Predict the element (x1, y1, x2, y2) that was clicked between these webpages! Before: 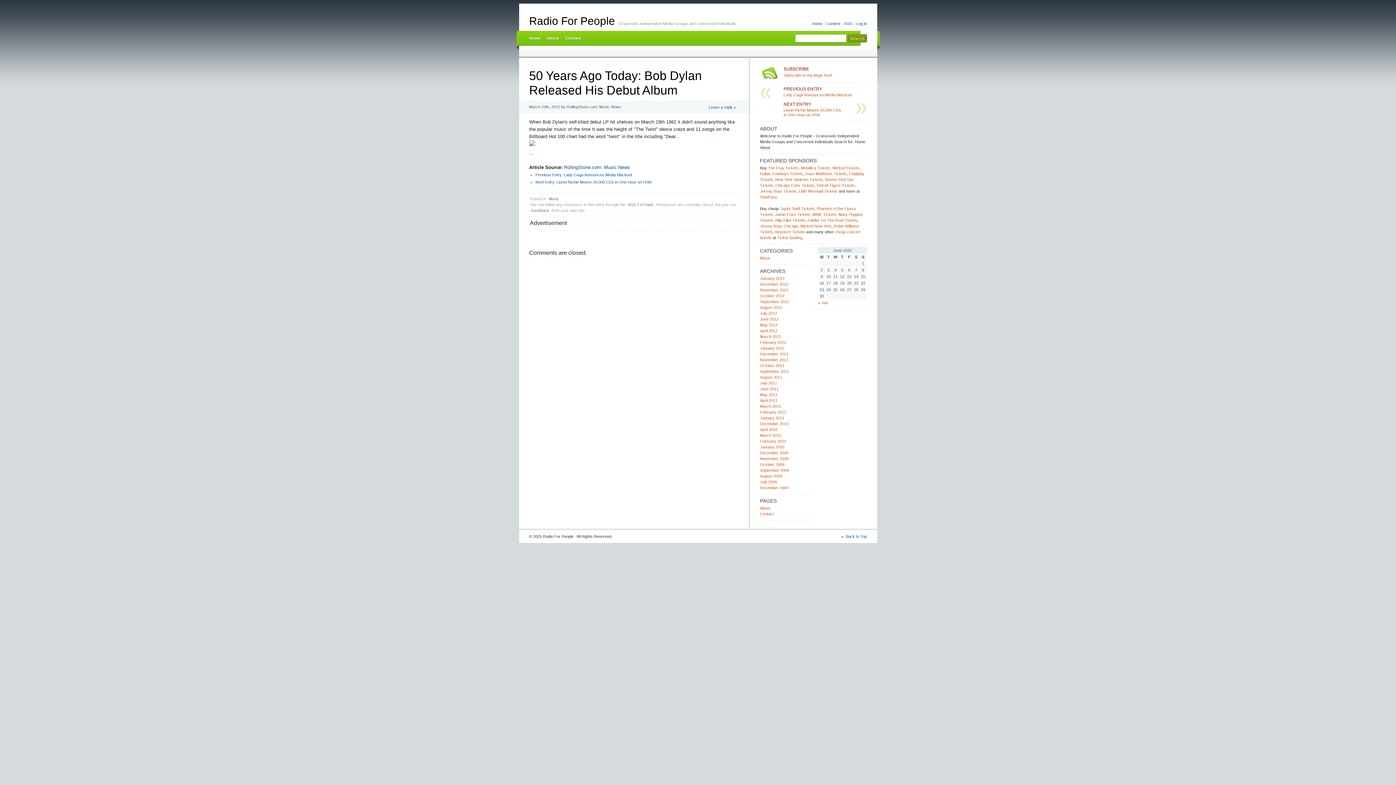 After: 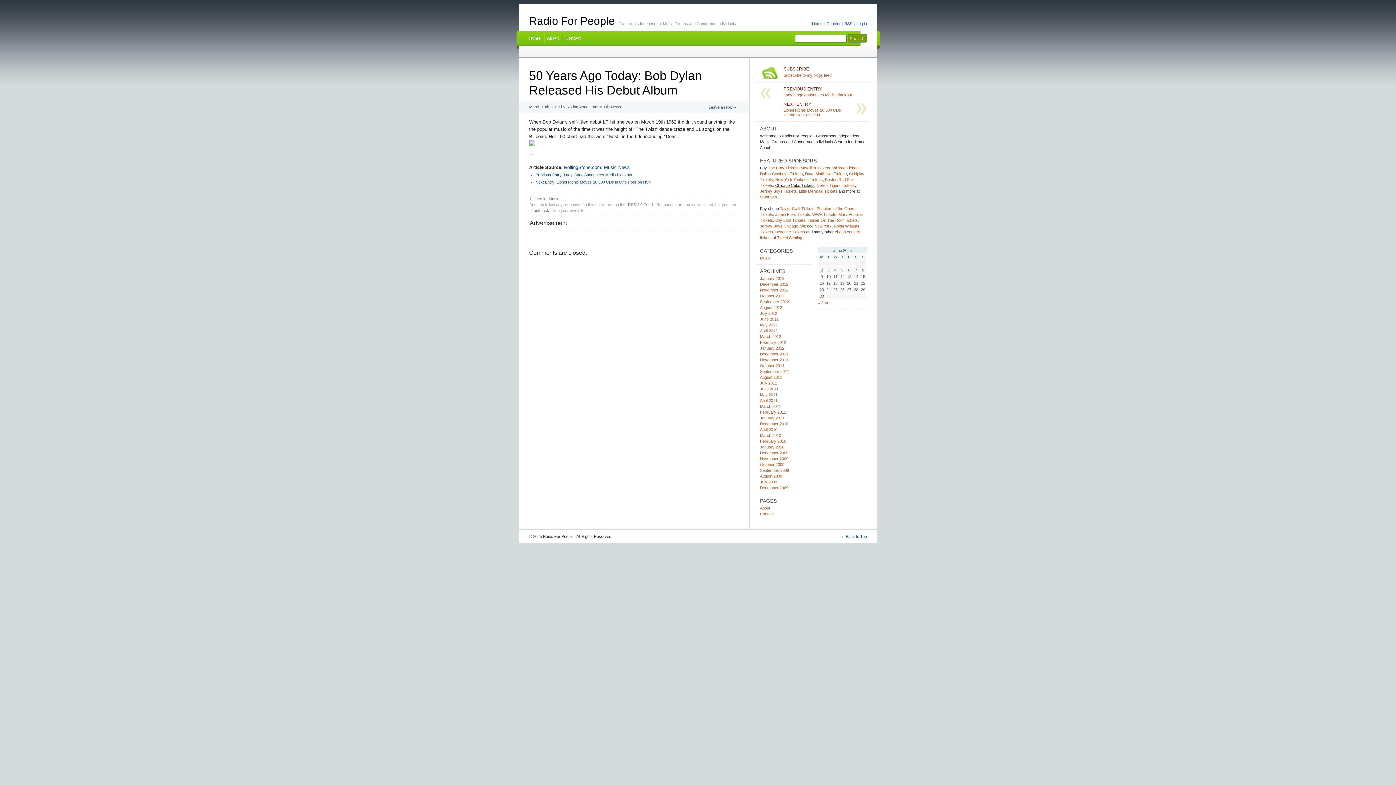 Action: bbox: (775, 183, 814, 188) label: Chicago Cubs Tickets